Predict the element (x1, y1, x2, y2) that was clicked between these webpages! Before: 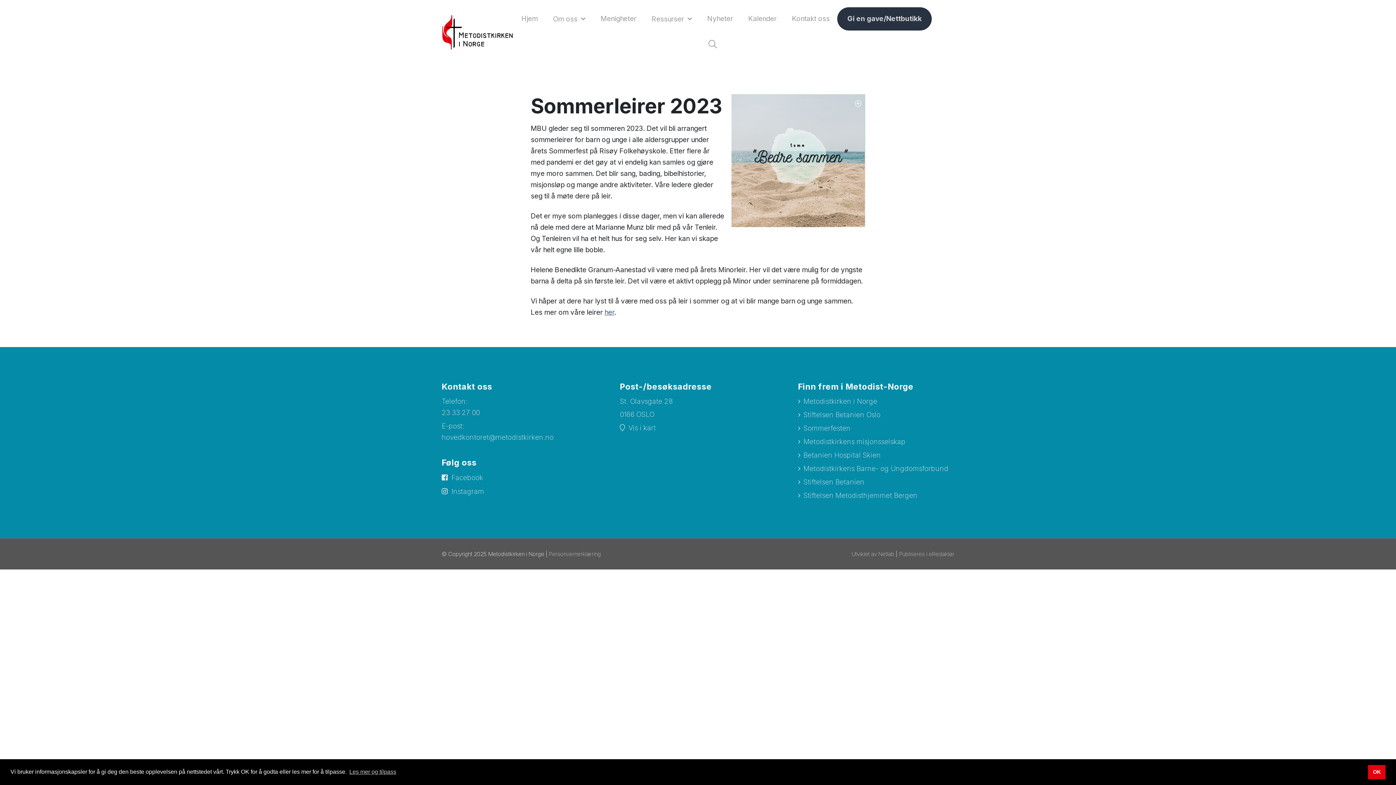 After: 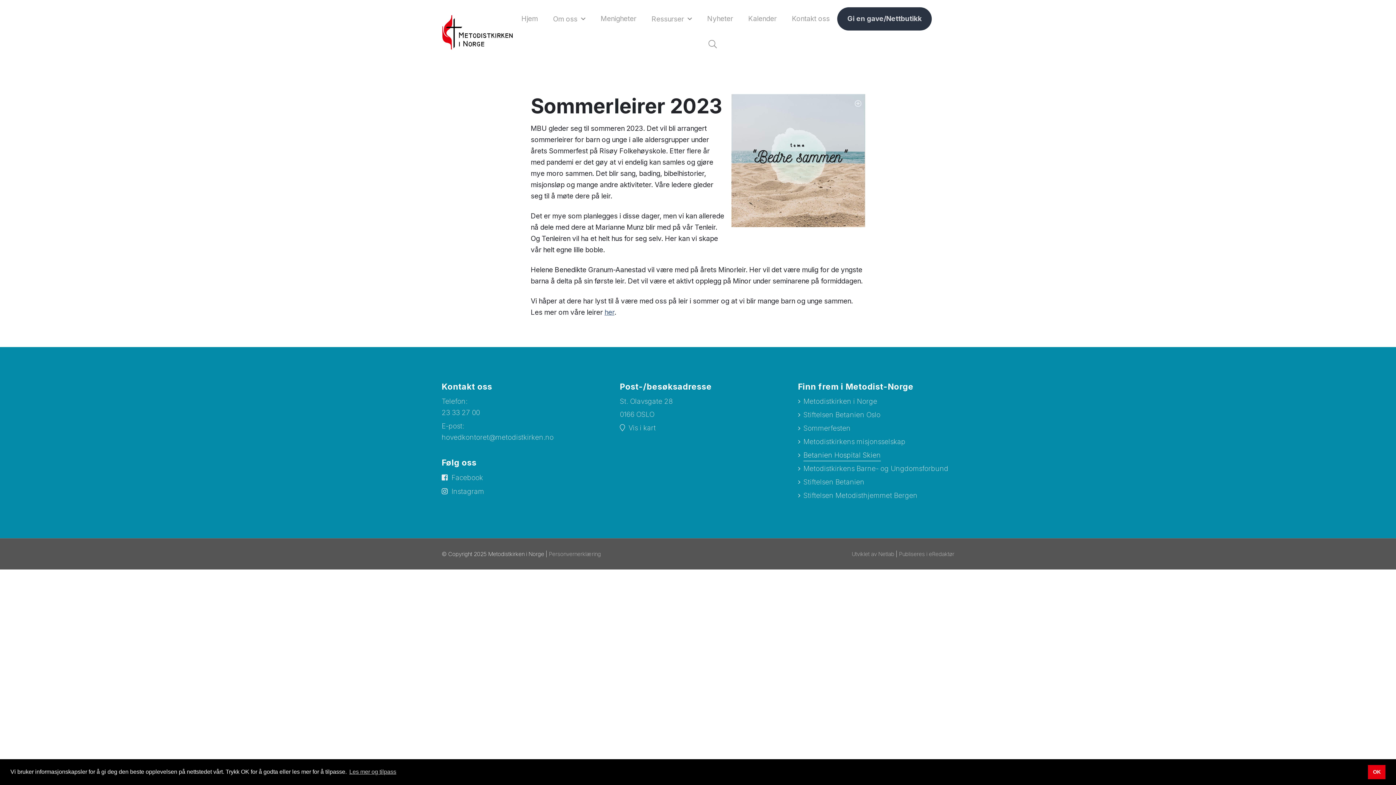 Action: label: Betanien Hospital Skien bbox: (803, 449, 881, 461)